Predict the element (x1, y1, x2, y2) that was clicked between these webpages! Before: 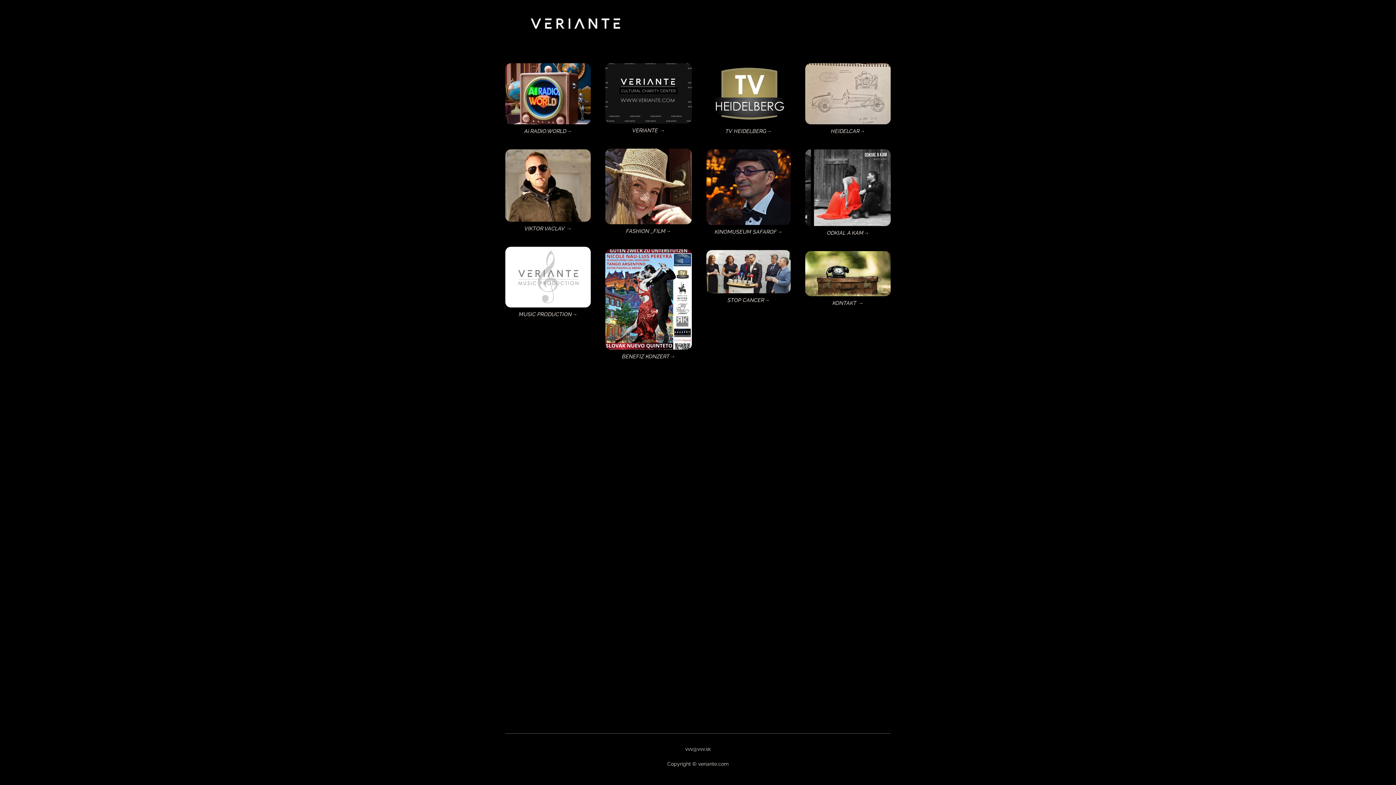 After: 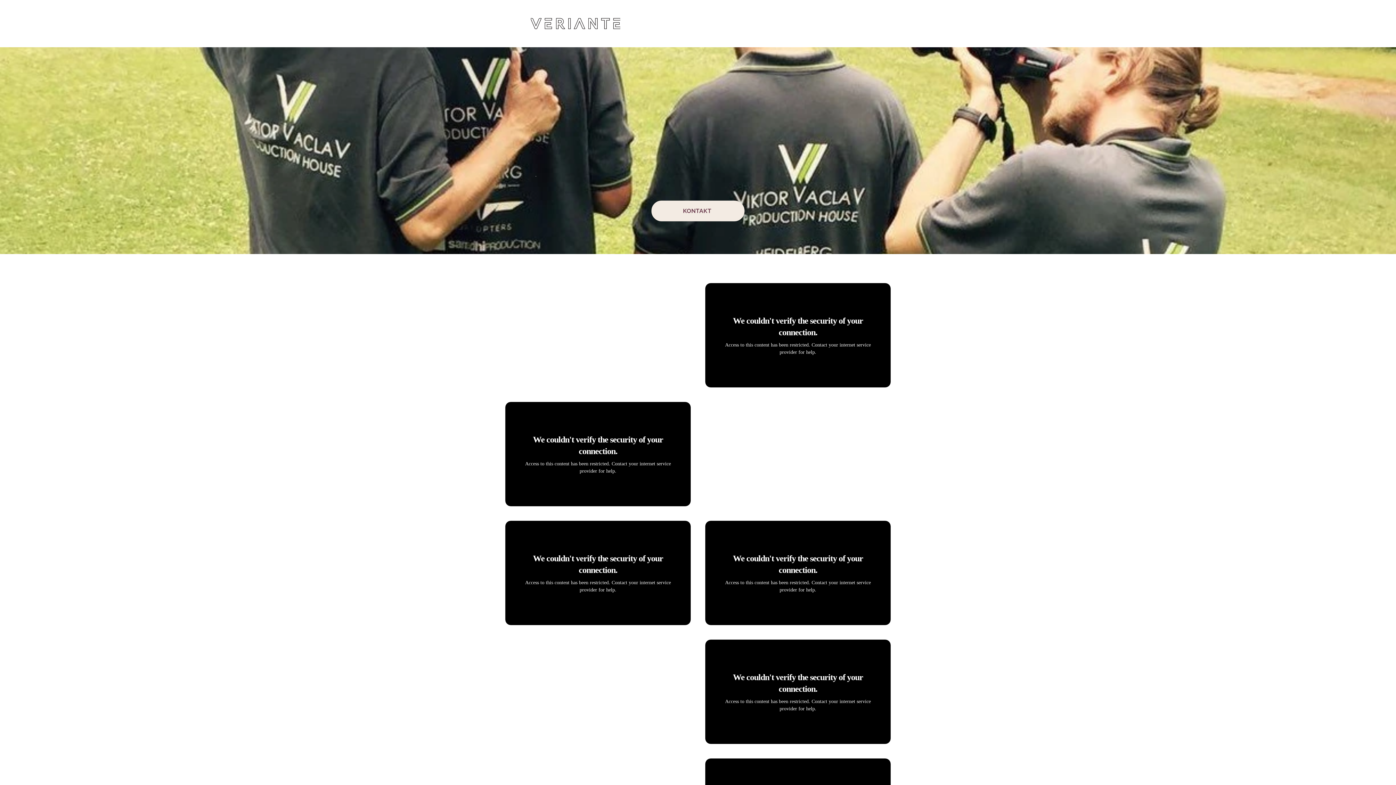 Action: bbox: (505, 149, 590, 232) label: VIKTOR VACLAV →